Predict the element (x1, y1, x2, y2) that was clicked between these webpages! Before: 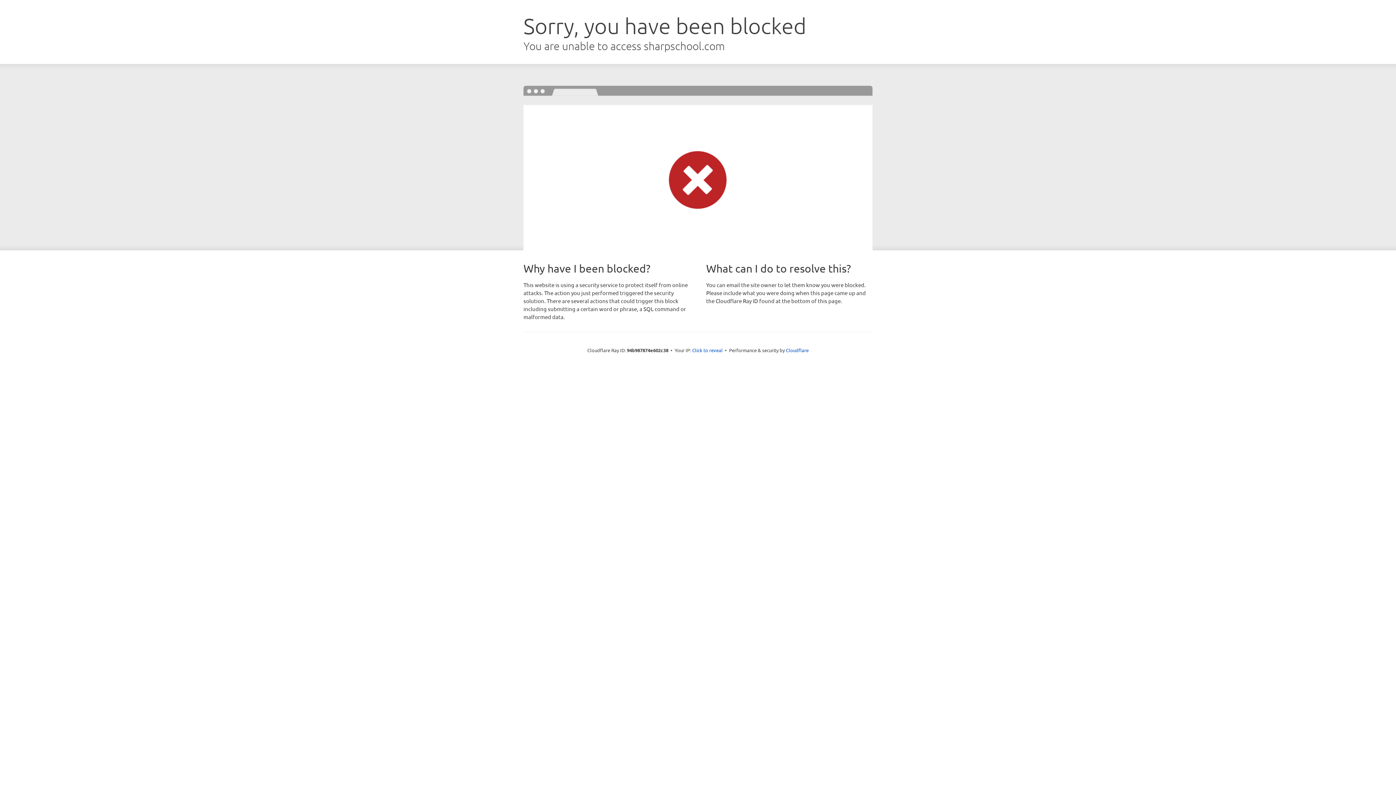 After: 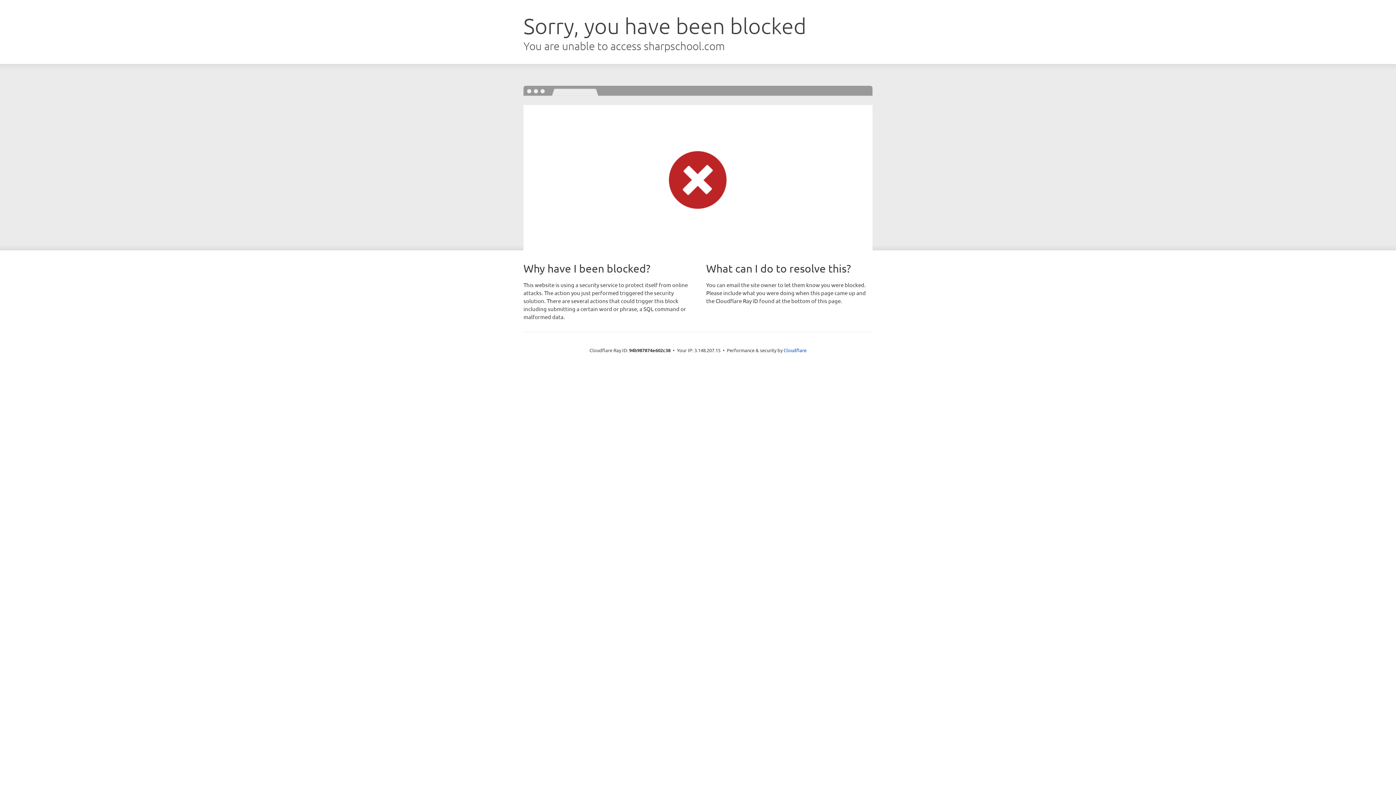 Action: label: Click to reveal bbox: (692, 346, 722, 353)